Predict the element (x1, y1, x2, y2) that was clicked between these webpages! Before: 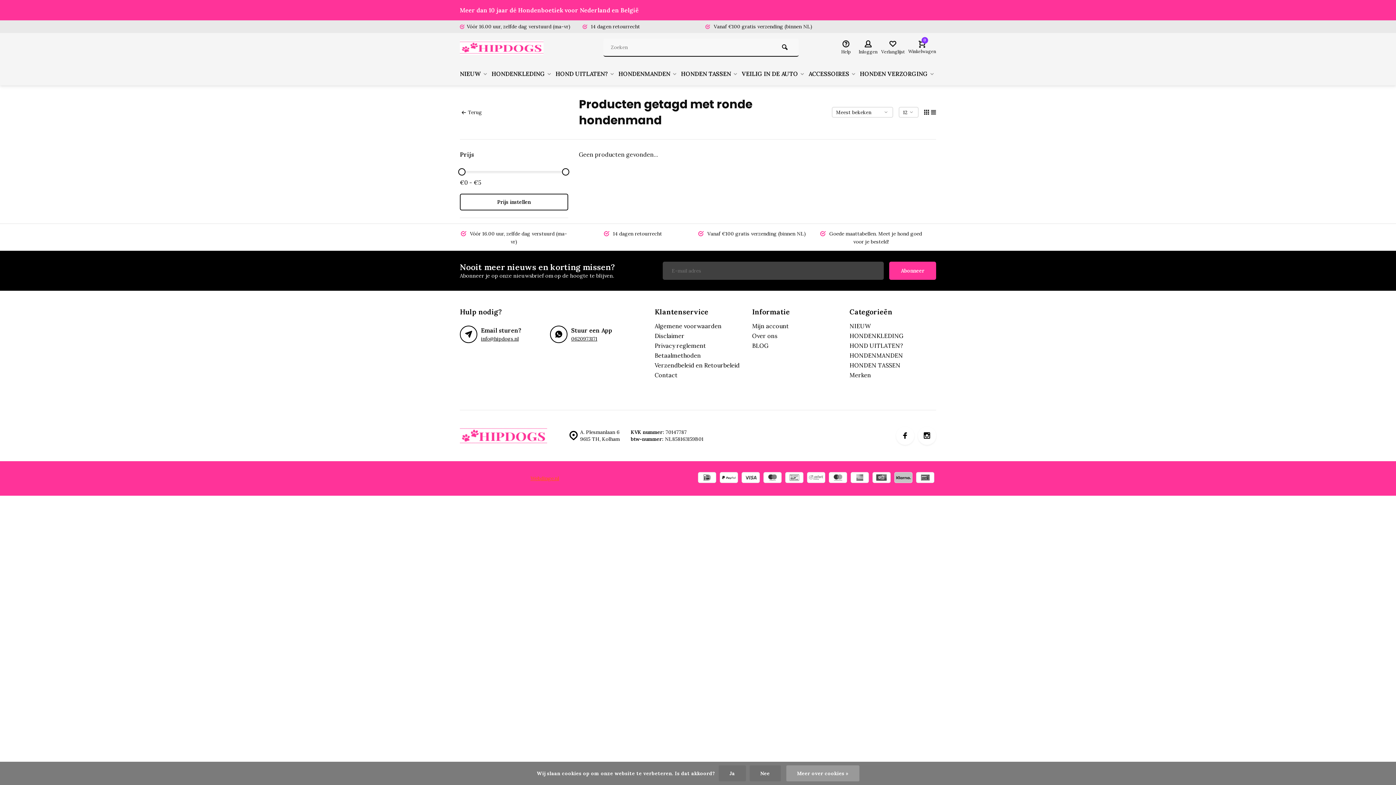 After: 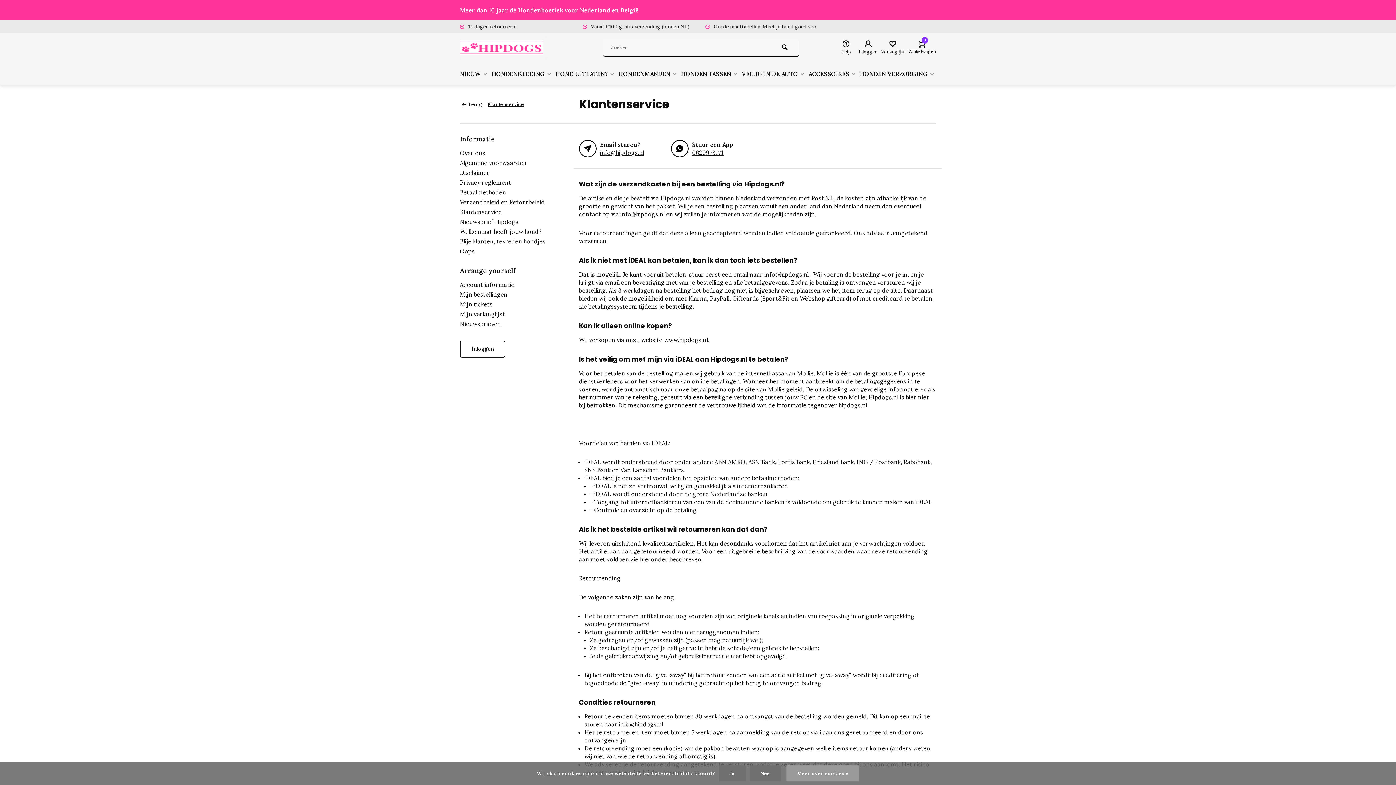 Action: bbox: (654, 371, 741, 379) label: Contact